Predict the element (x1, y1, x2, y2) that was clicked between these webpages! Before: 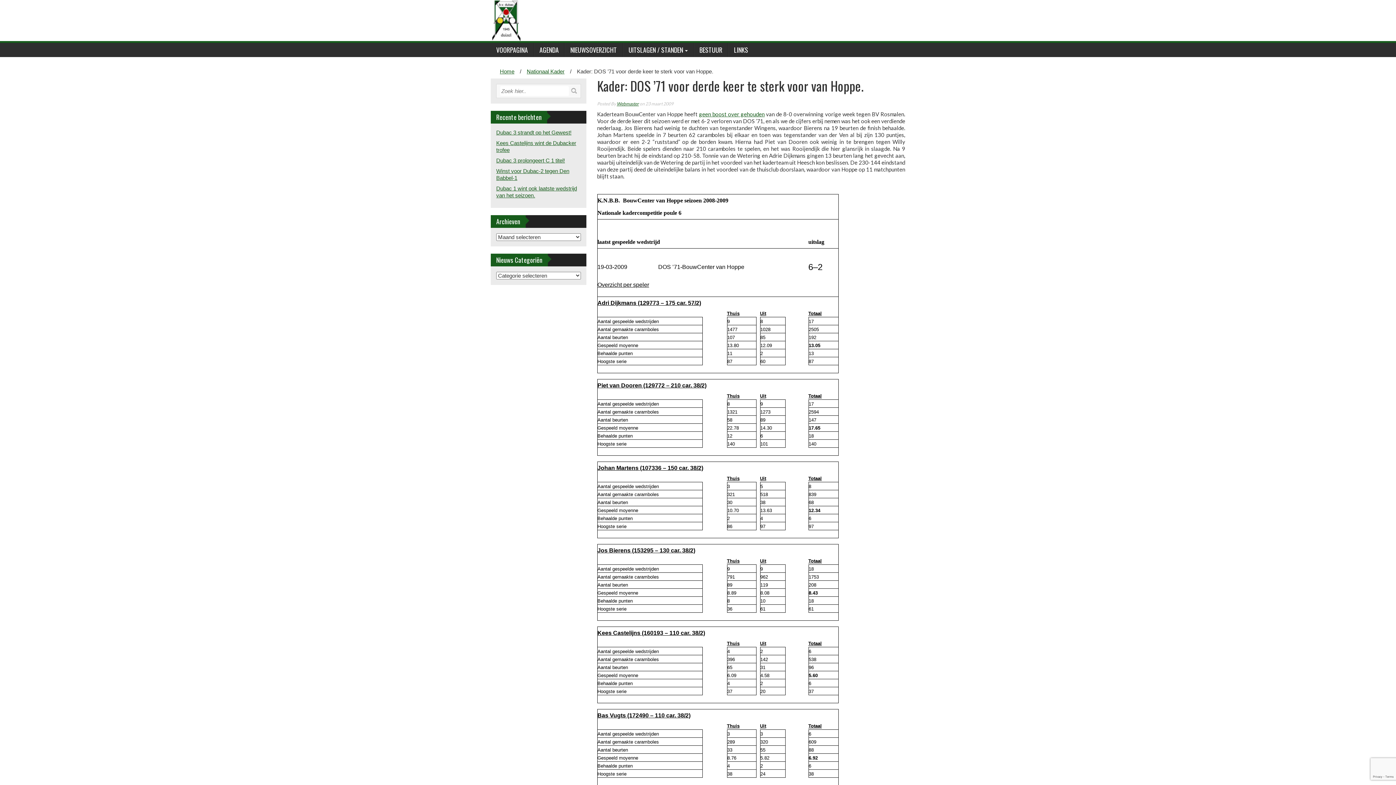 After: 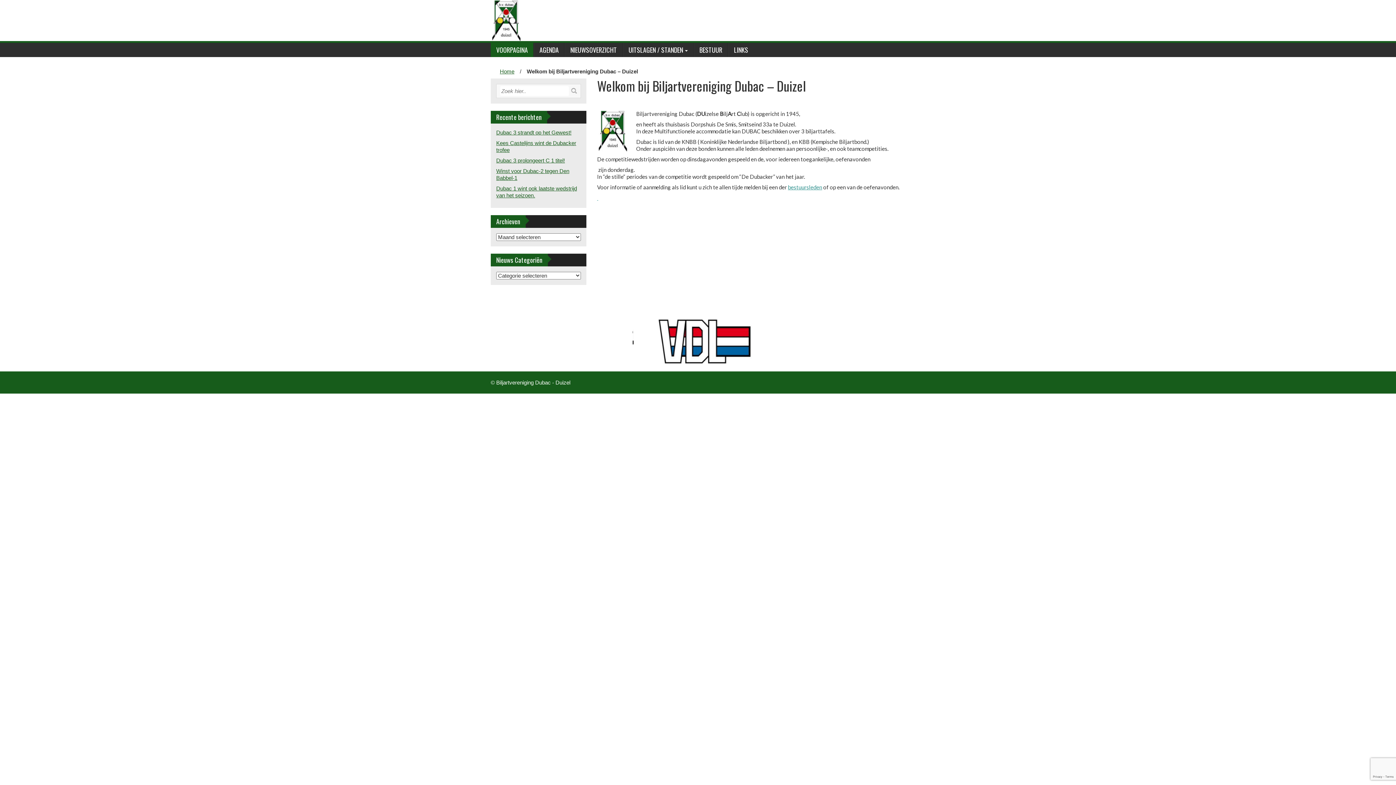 Action: bbox: (490, 42, 533, 57) label: VOORPAGINA